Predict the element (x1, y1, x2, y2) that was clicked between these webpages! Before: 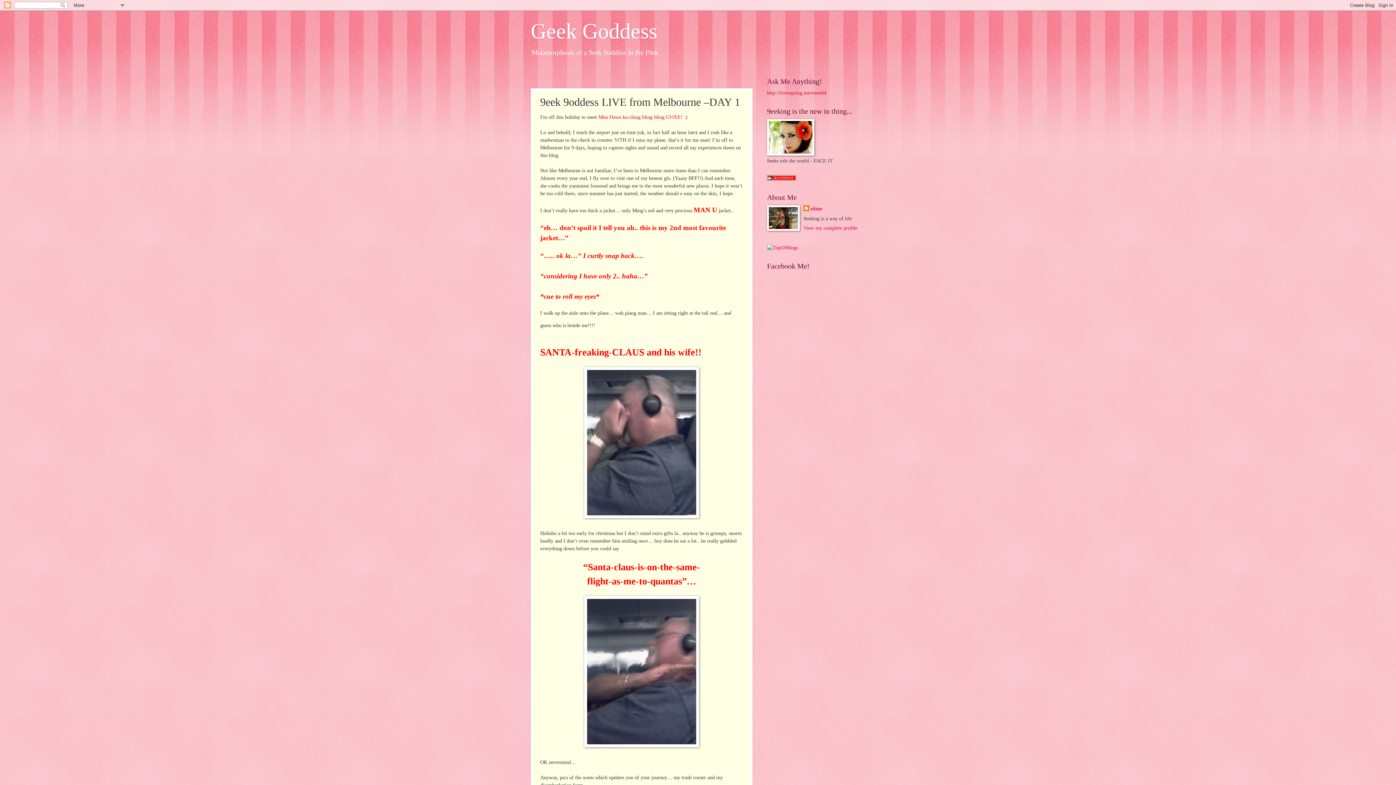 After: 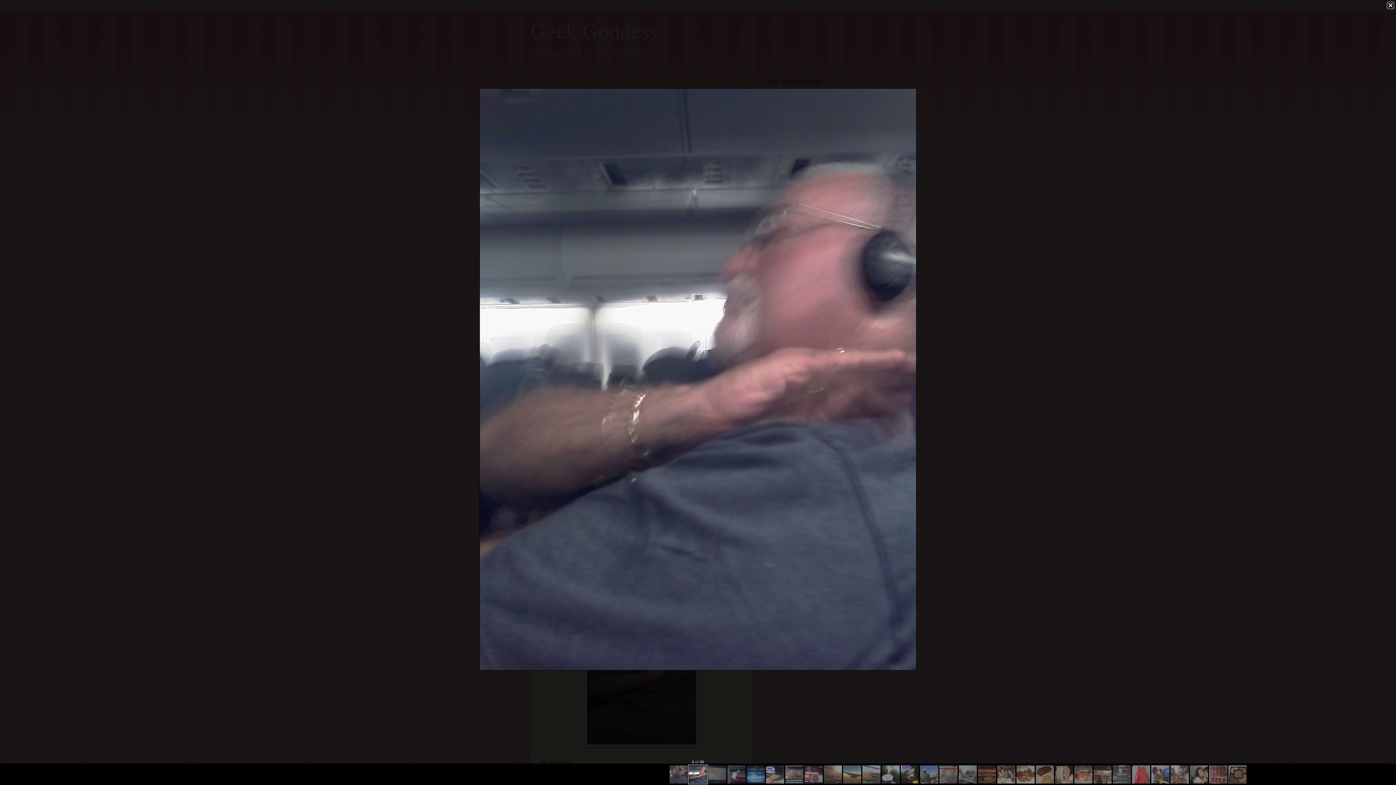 Action: bbox: (540, 596, 743, 747)